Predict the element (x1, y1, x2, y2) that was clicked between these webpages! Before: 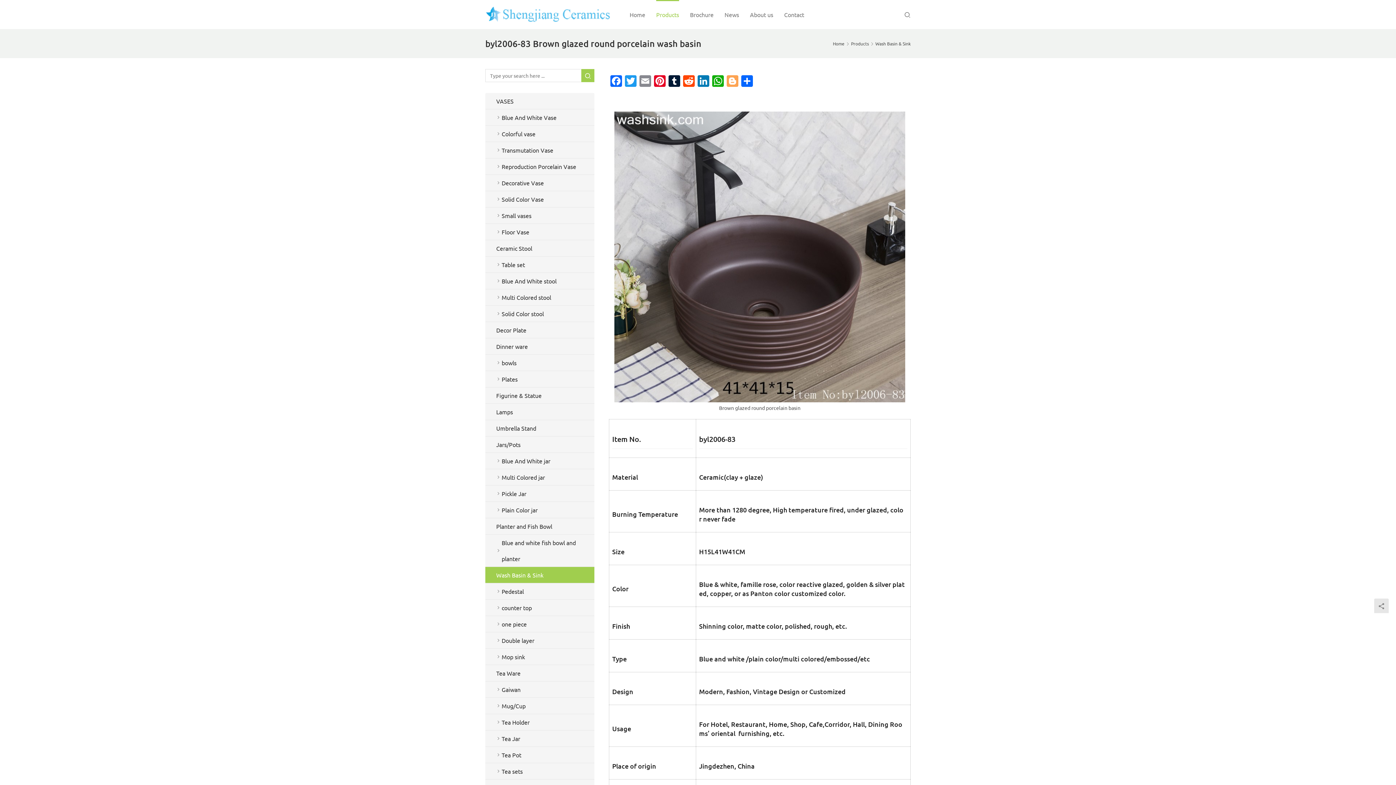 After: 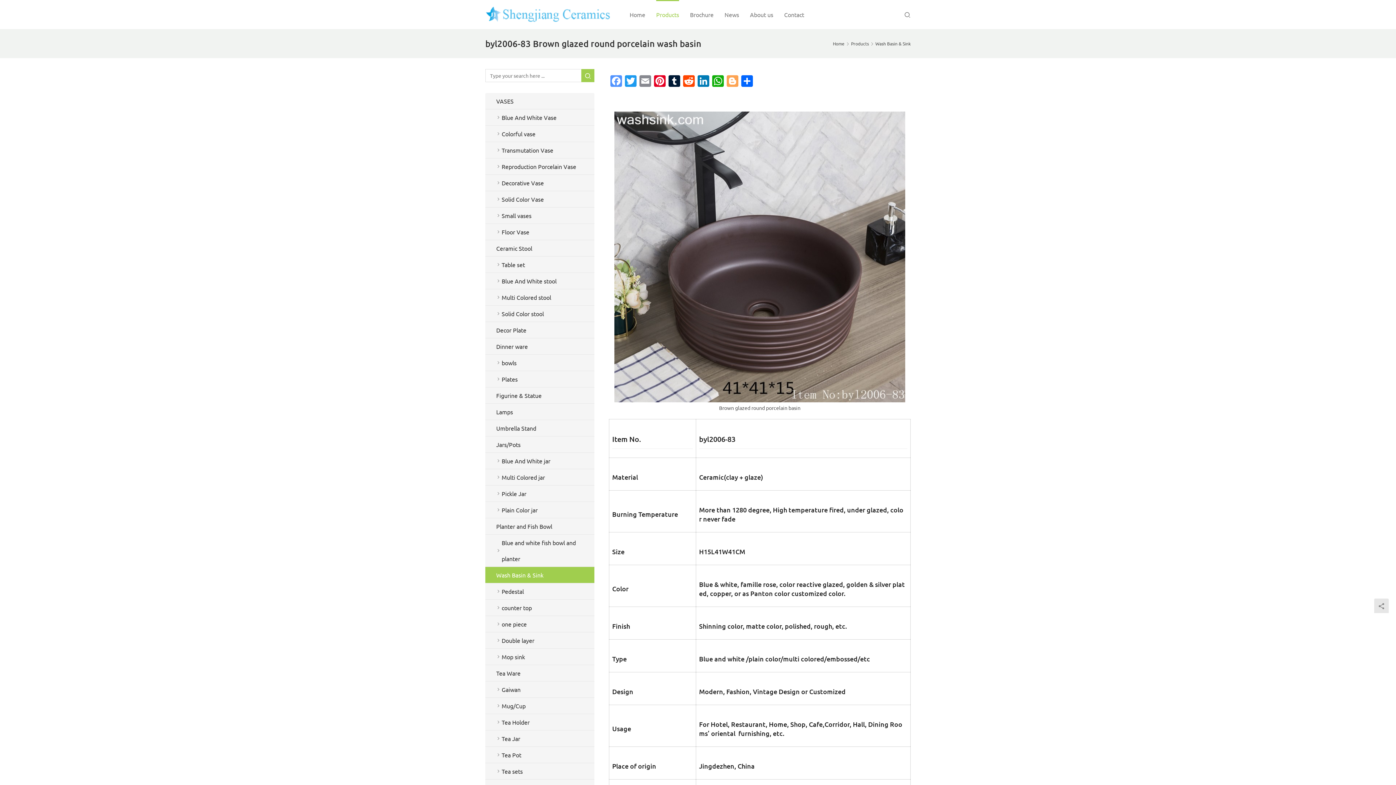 Action: label: Facebook bbox: (609, 75, 623, 88)